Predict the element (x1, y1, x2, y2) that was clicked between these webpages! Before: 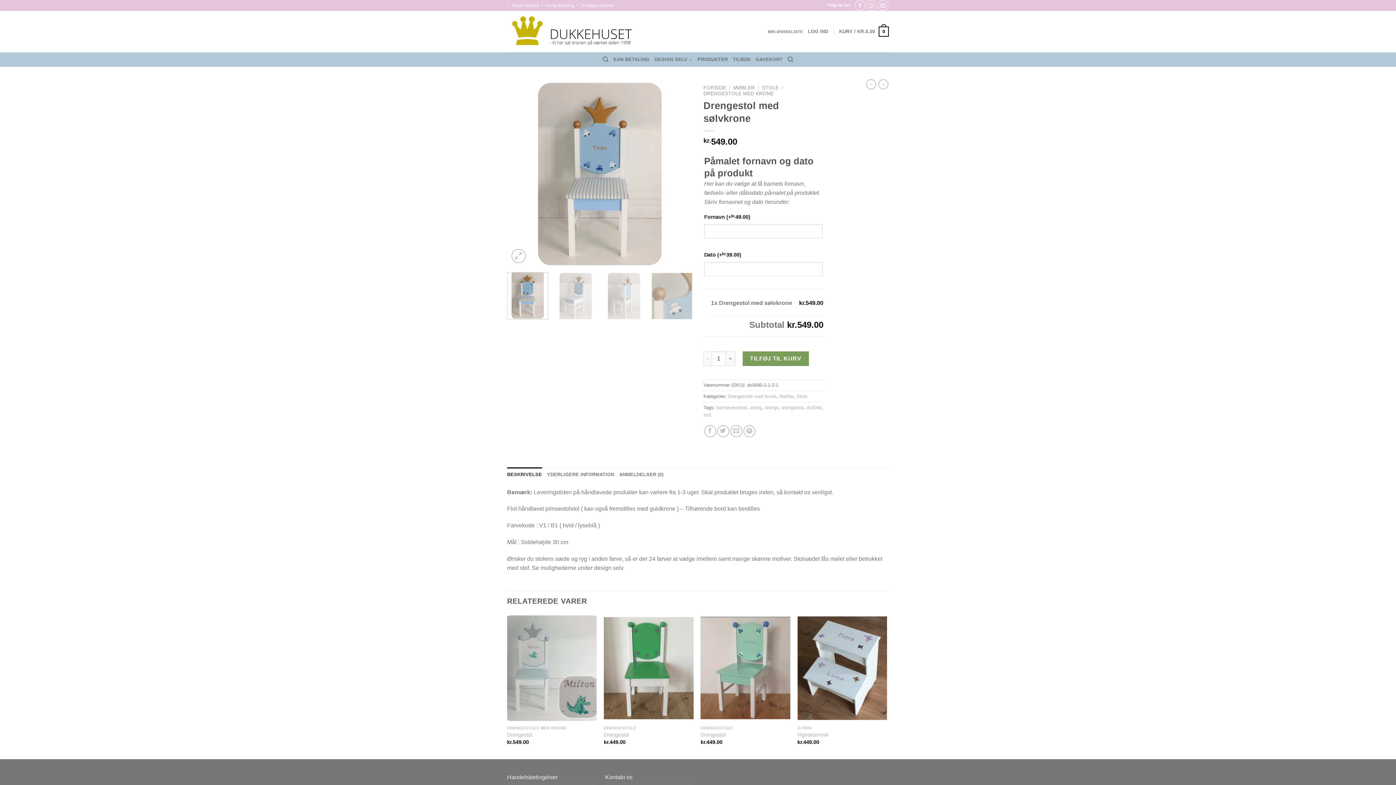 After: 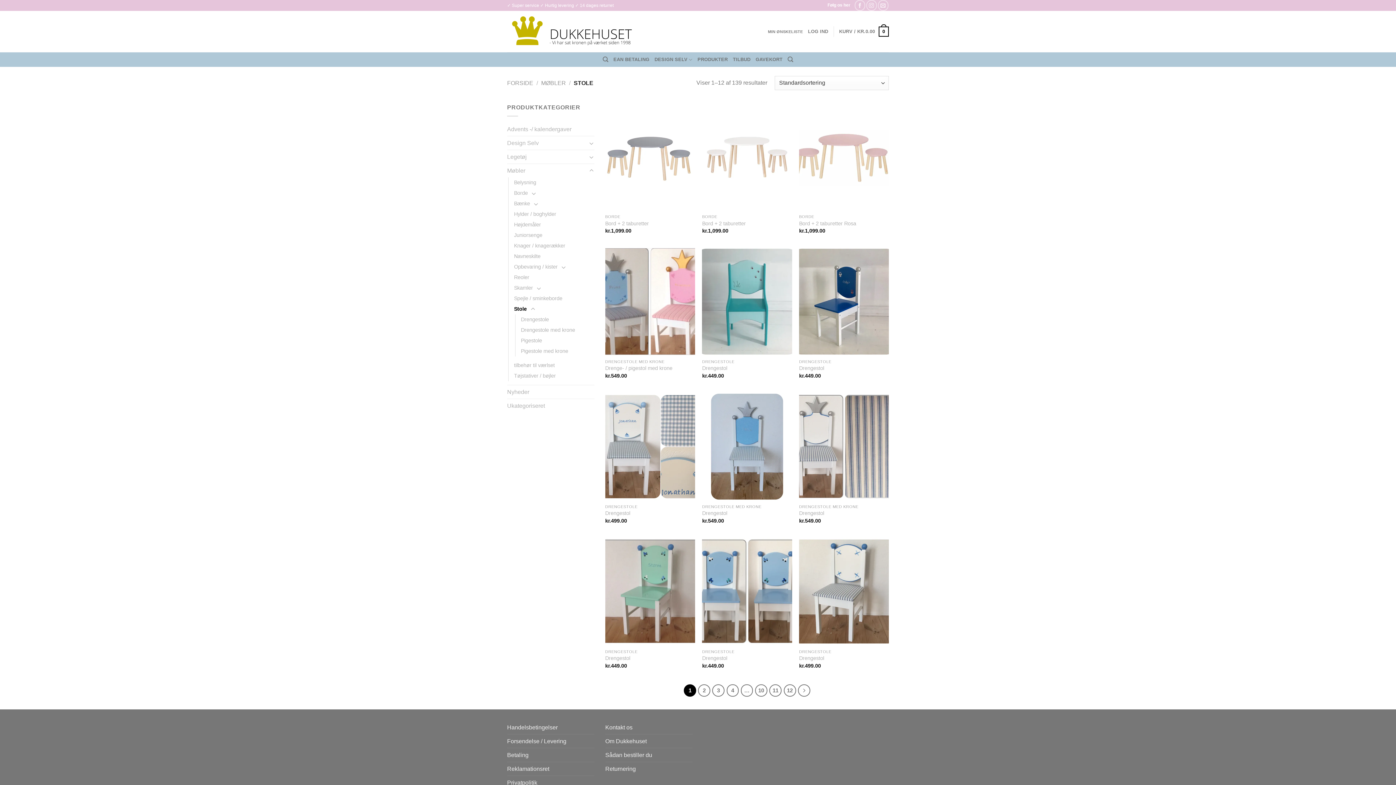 Action: bbox: (762, 85, 779, 90) label: STOLE